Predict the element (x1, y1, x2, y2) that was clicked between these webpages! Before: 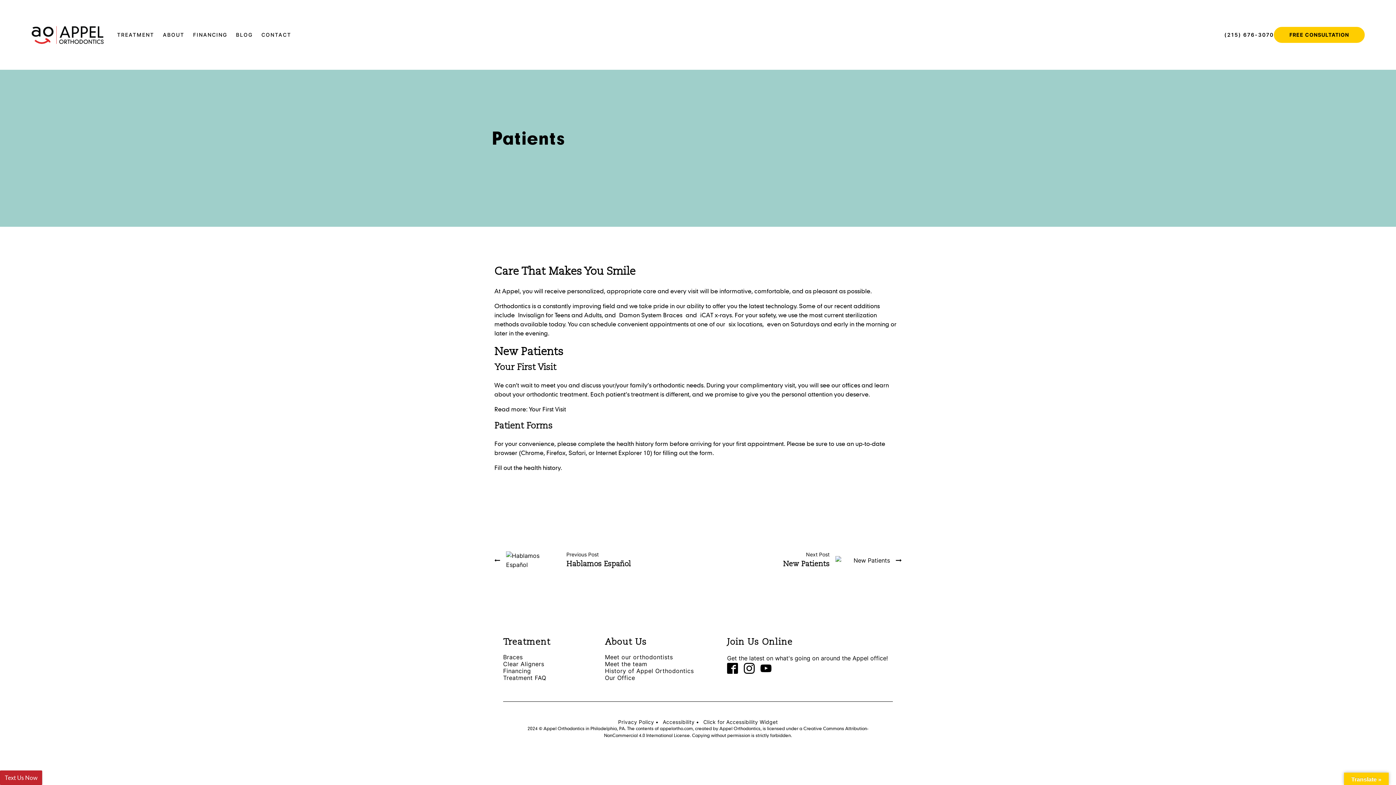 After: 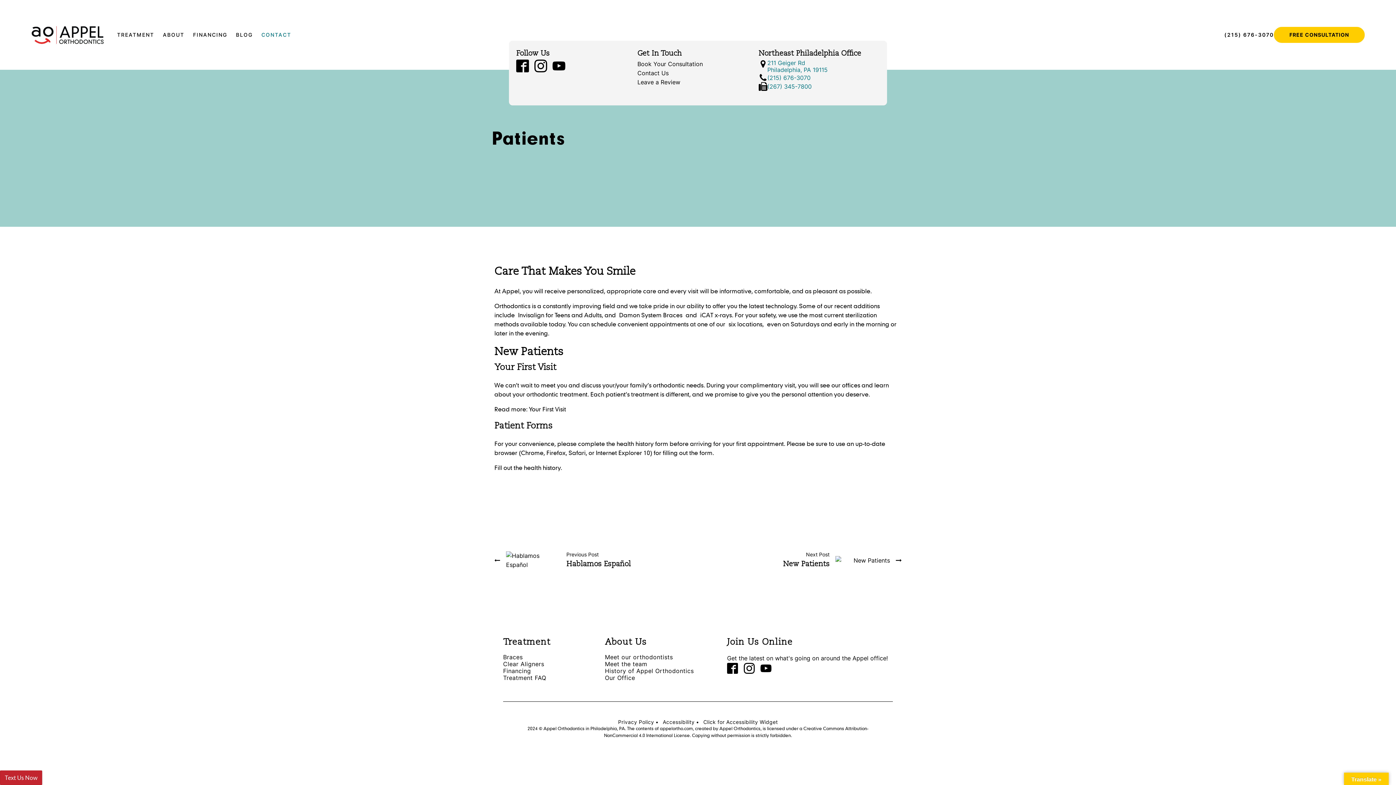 Action: bbox: (261, 30, 291, 38) label: CONTACT